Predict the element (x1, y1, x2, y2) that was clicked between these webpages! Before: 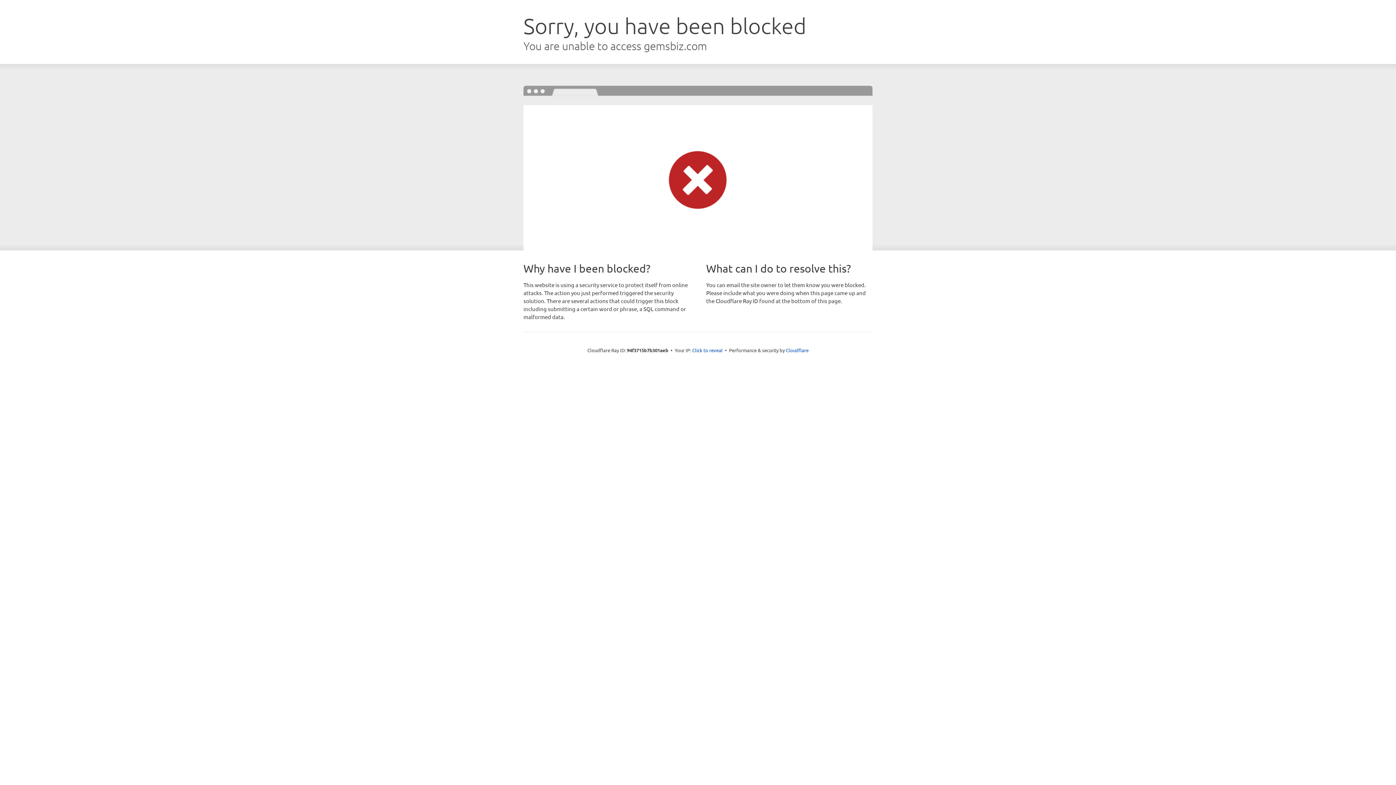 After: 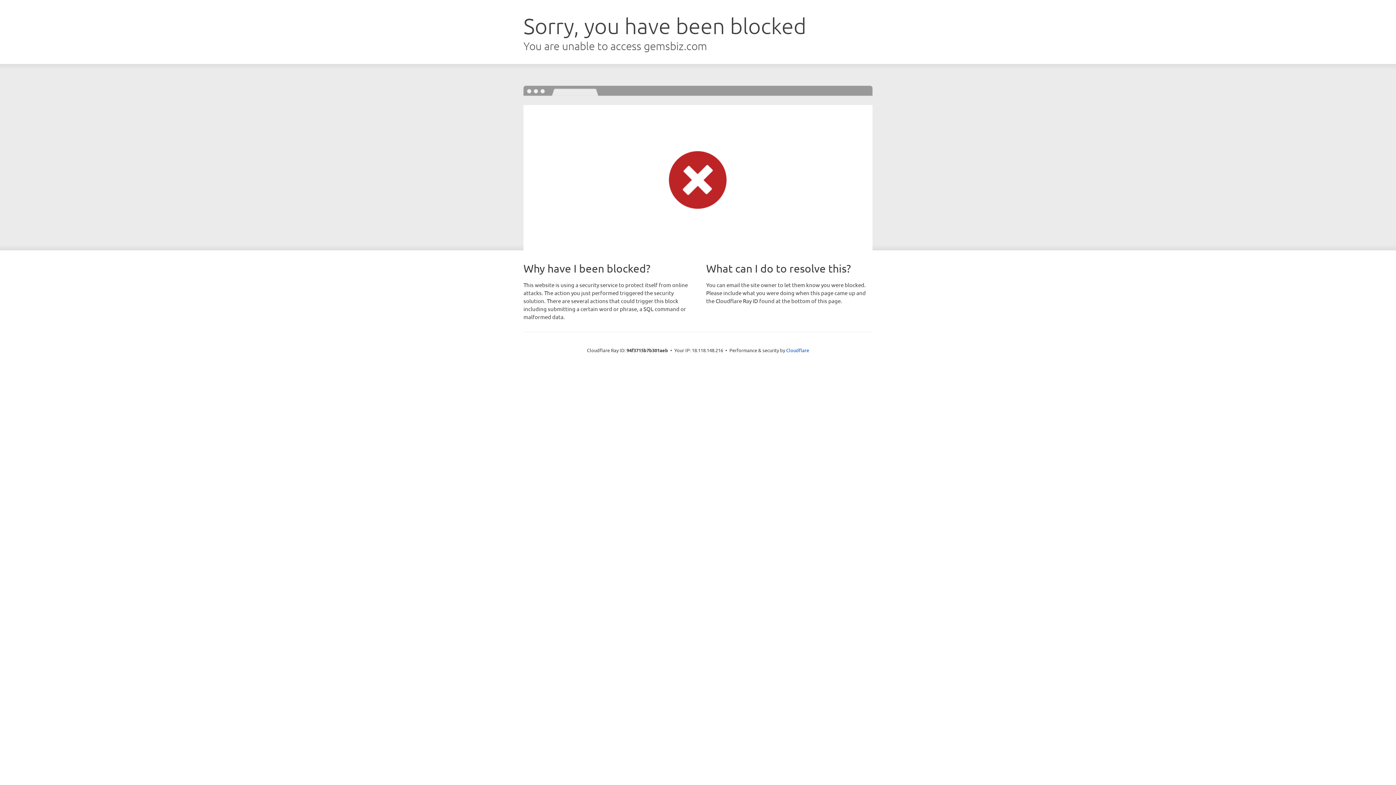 Action: bbox: (692, 346, 722, 353) label: Click to reveal